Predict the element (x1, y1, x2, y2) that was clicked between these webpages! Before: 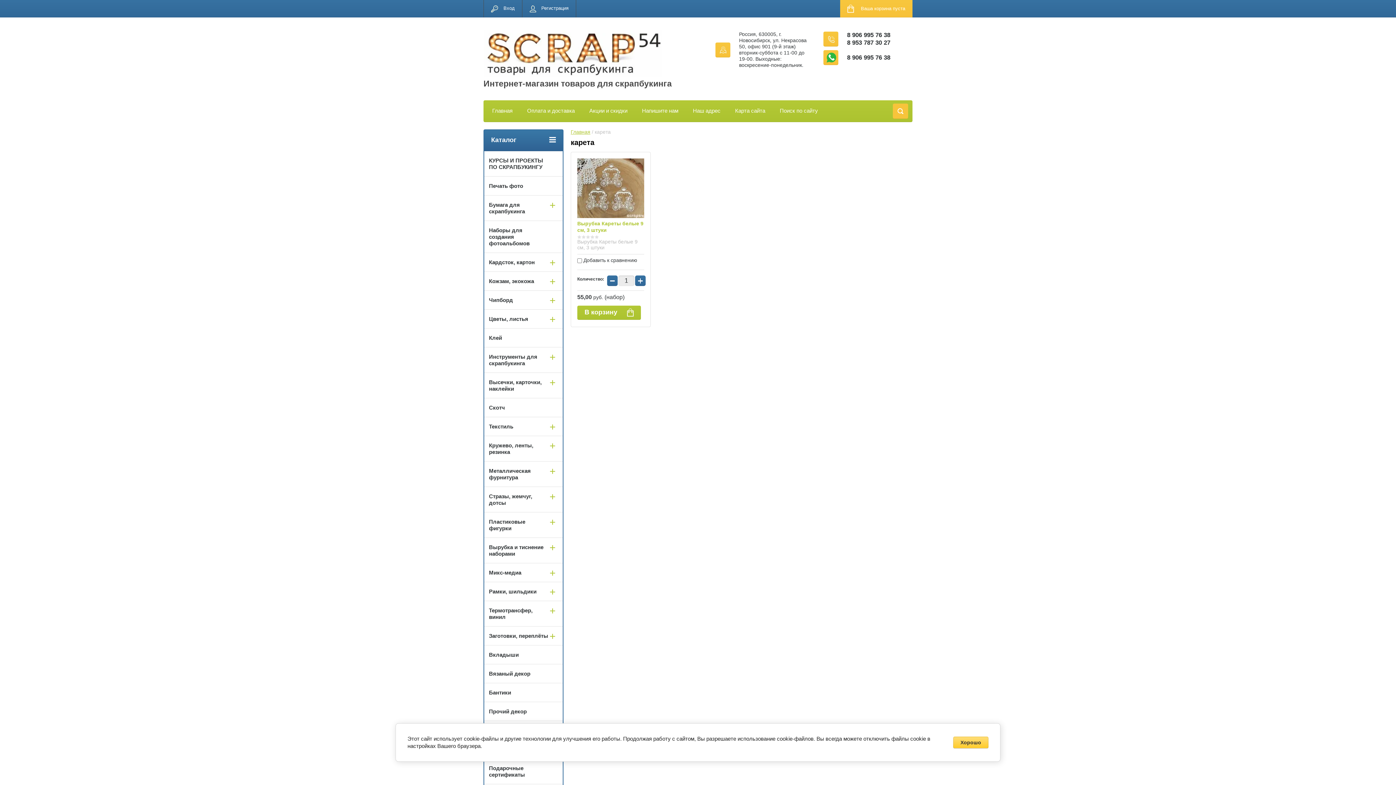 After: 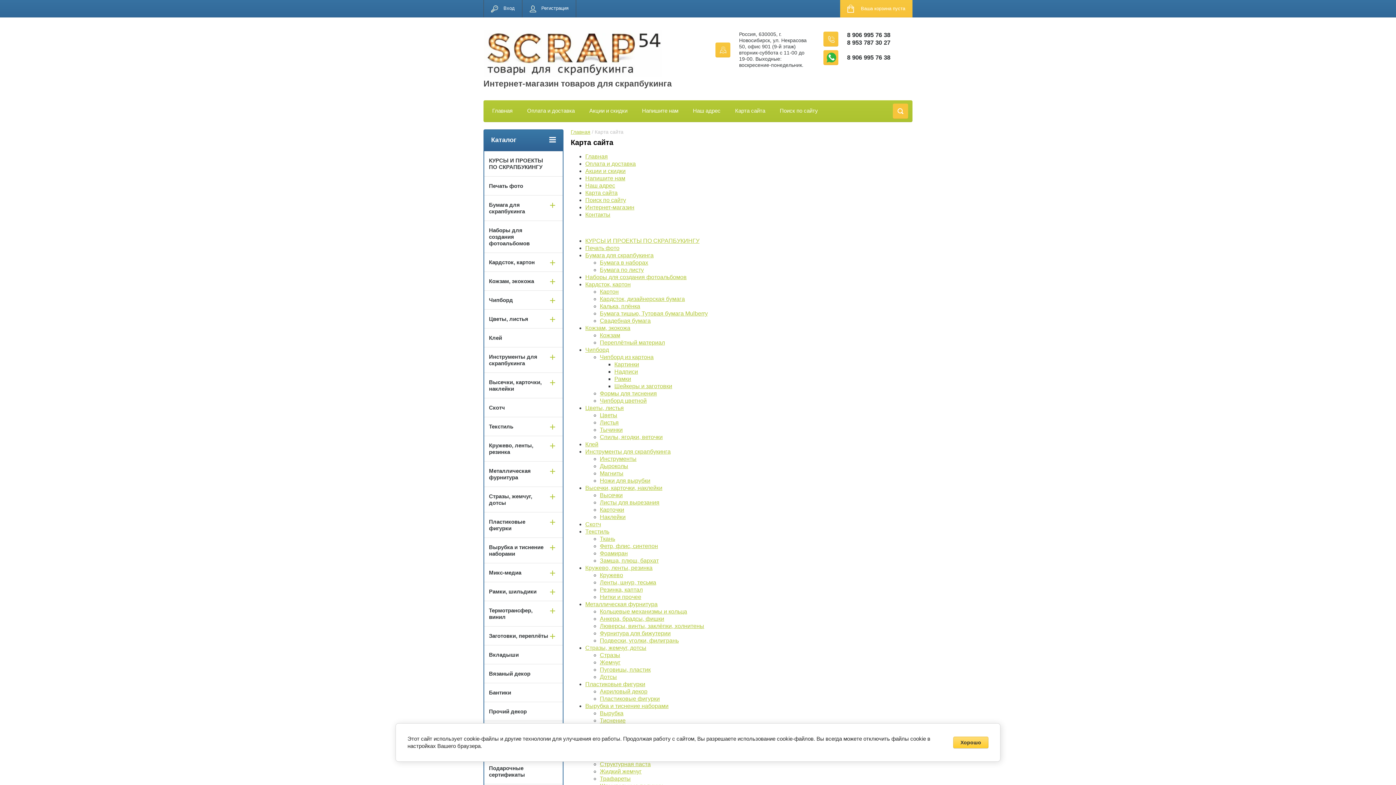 Action: bbox: (735, 107, 765, 114) label: Карта сайта